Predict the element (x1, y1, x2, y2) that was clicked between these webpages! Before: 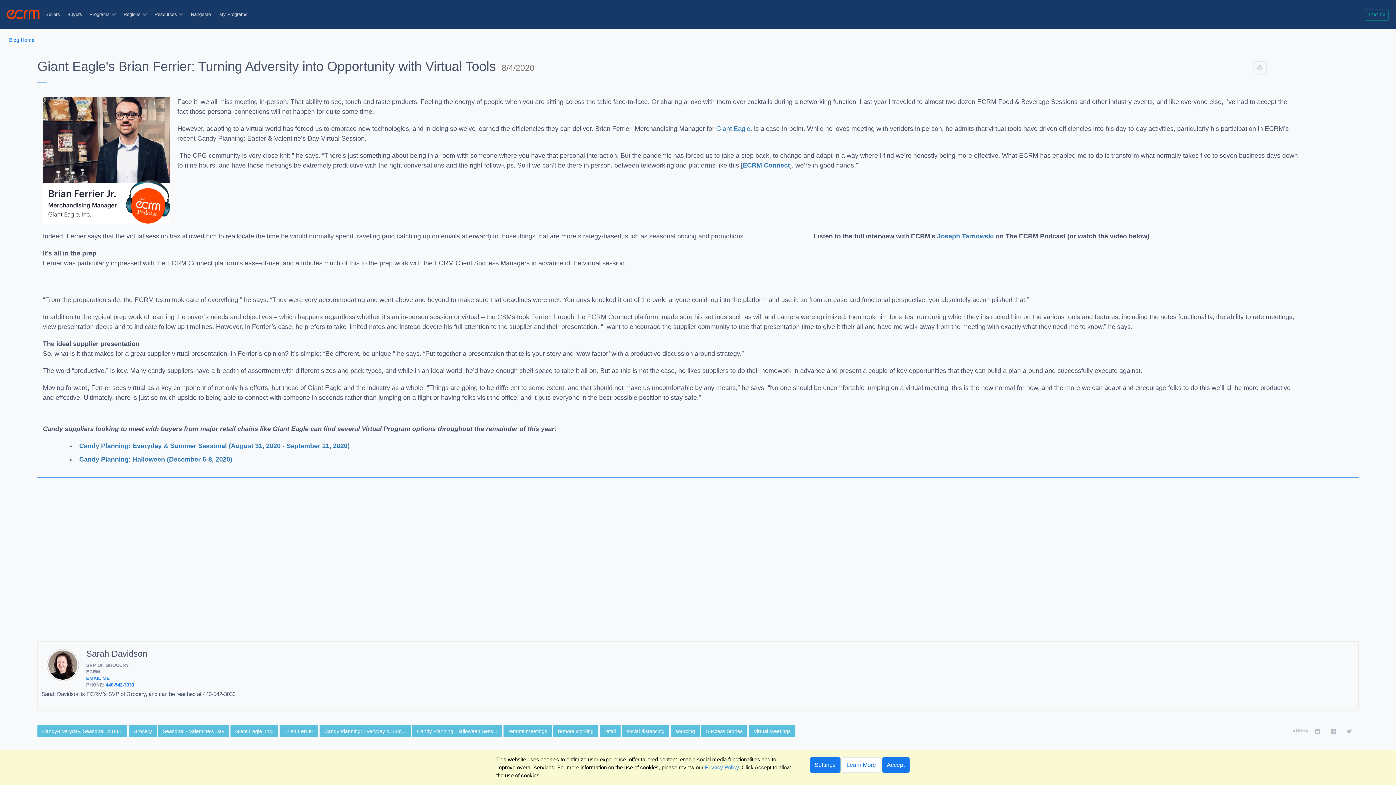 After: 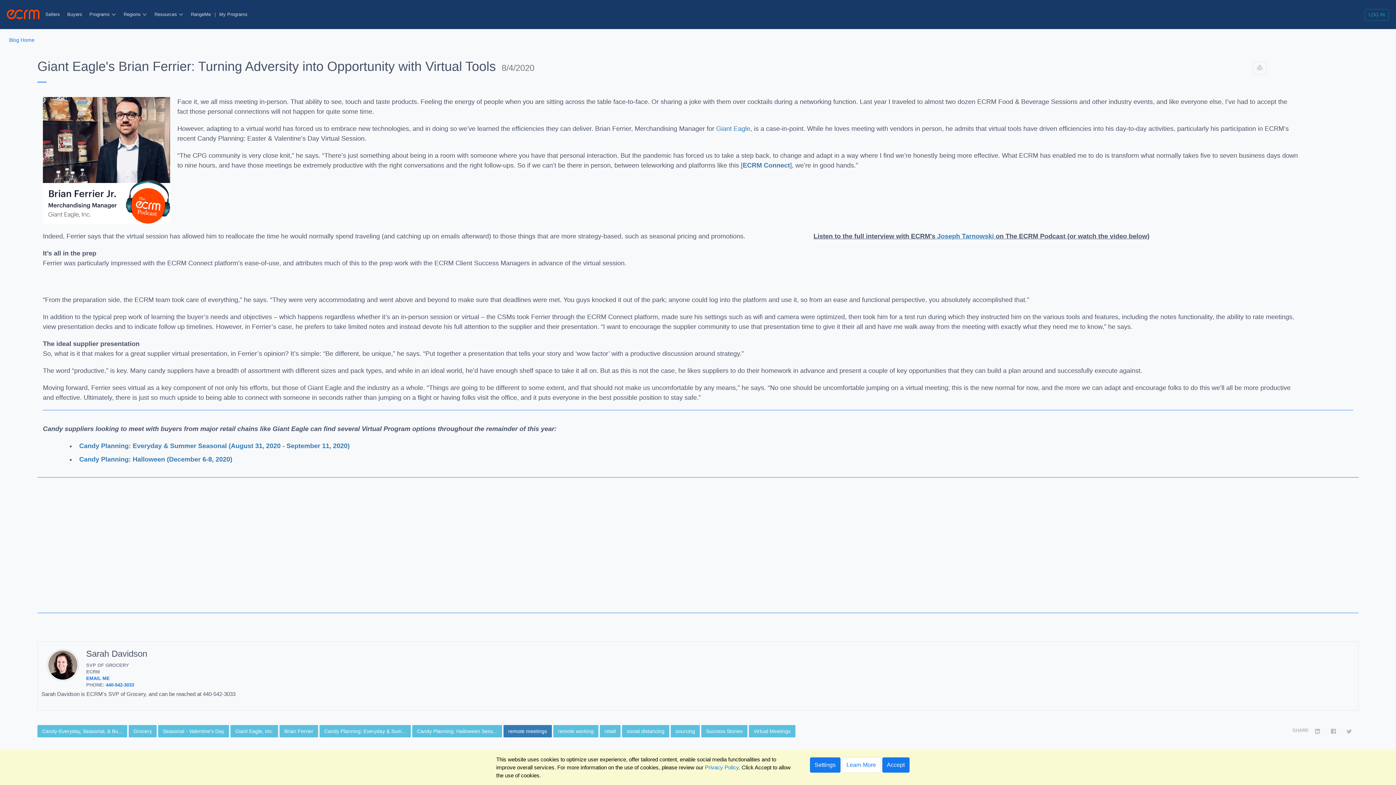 Action: bbox: (503, 725, 552, 737) label: remote meetings